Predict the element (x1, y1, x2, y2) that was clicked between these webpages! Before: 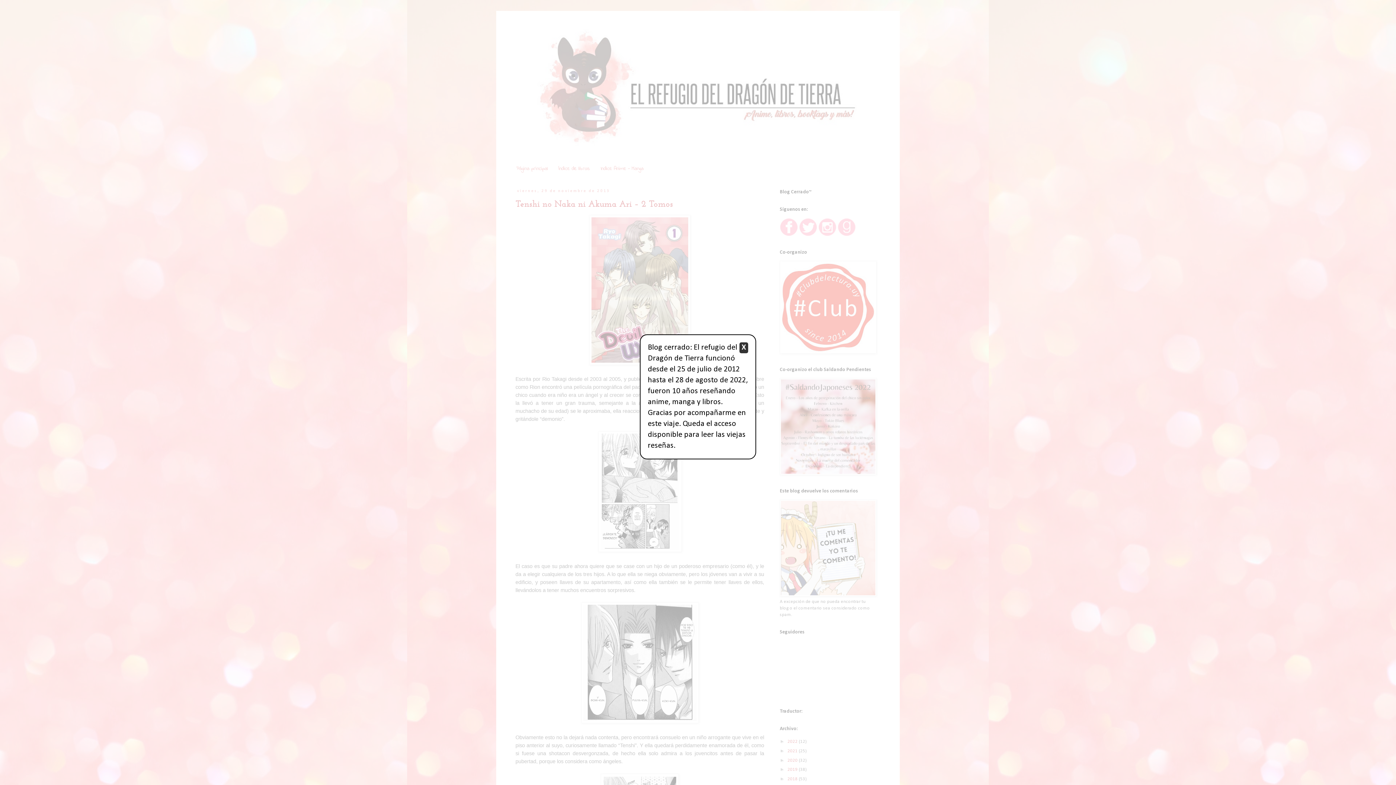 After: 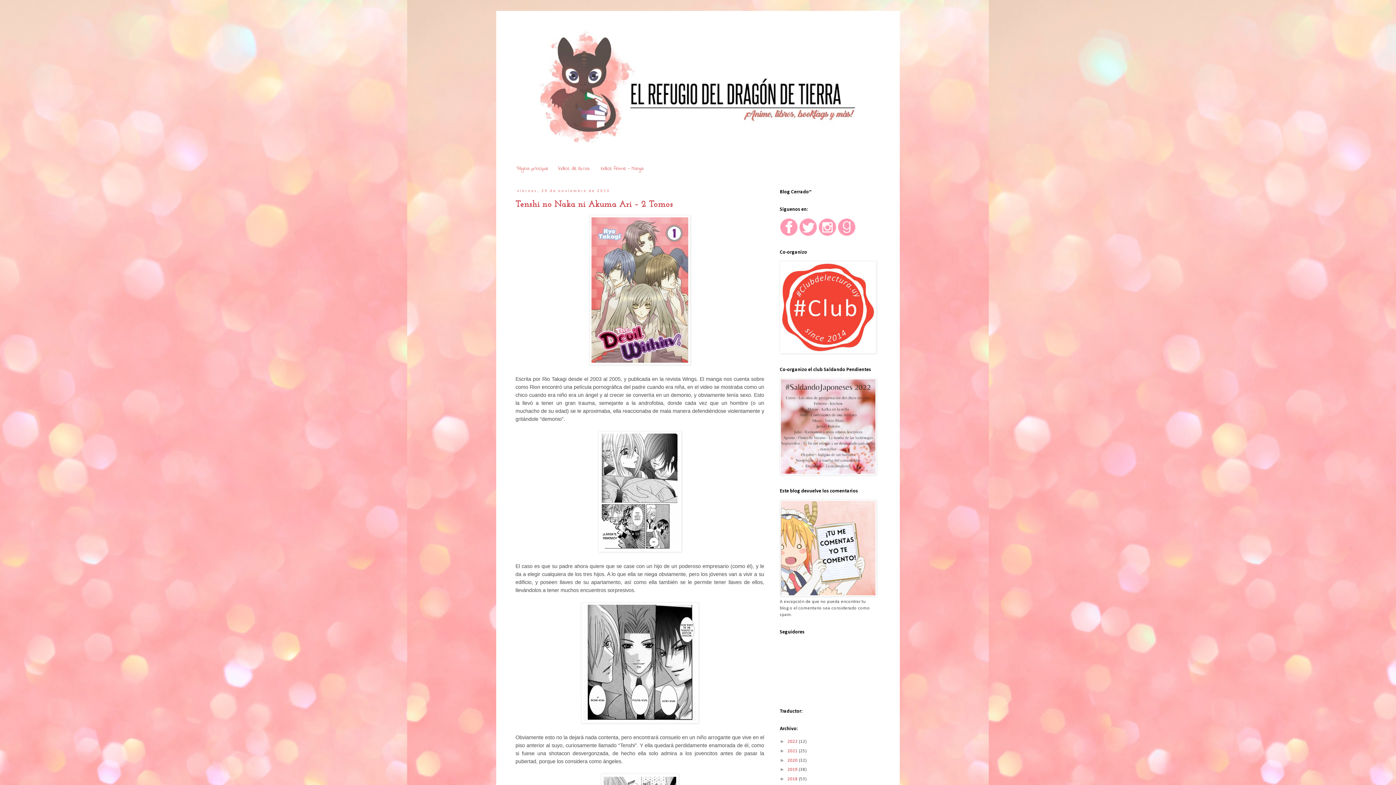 Action: label: X bbox: (739, 342, 748, 353)